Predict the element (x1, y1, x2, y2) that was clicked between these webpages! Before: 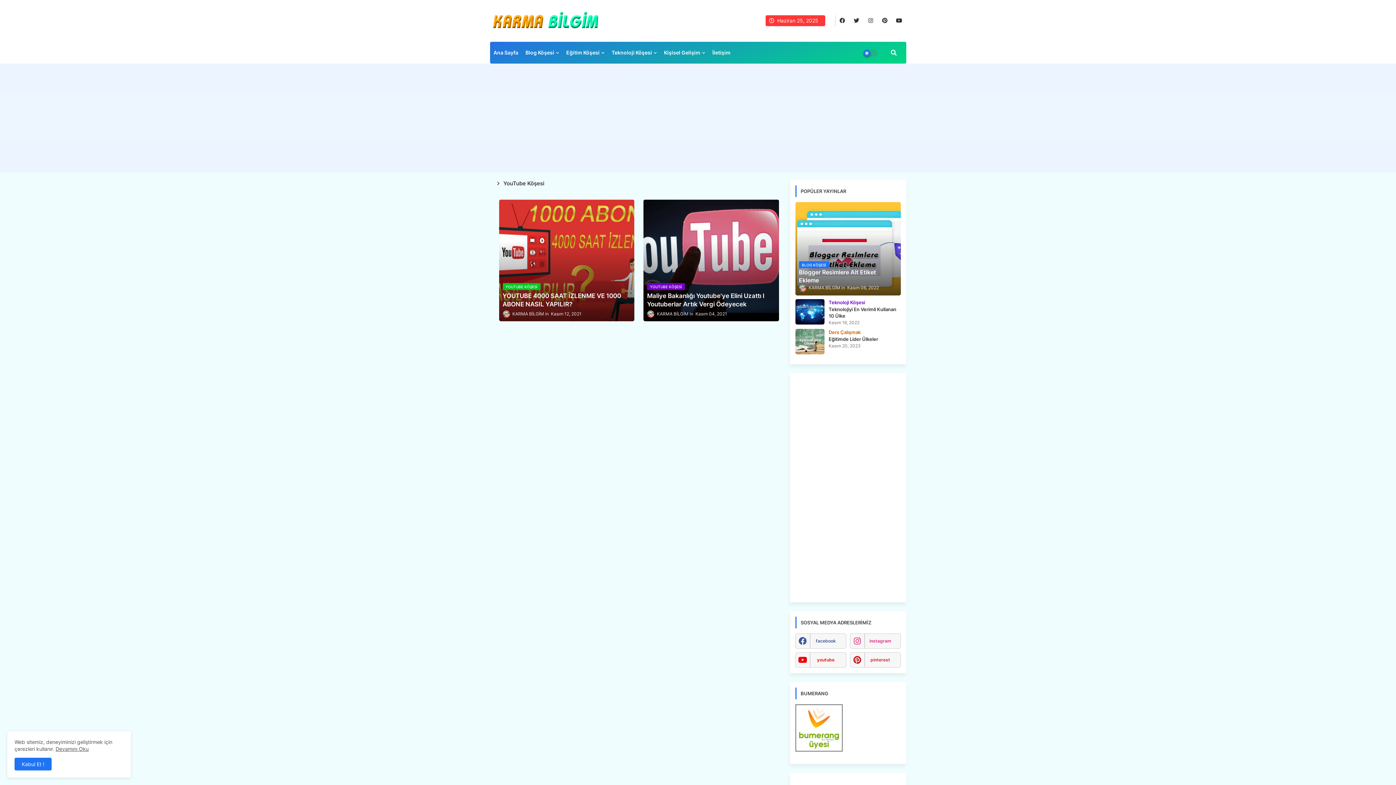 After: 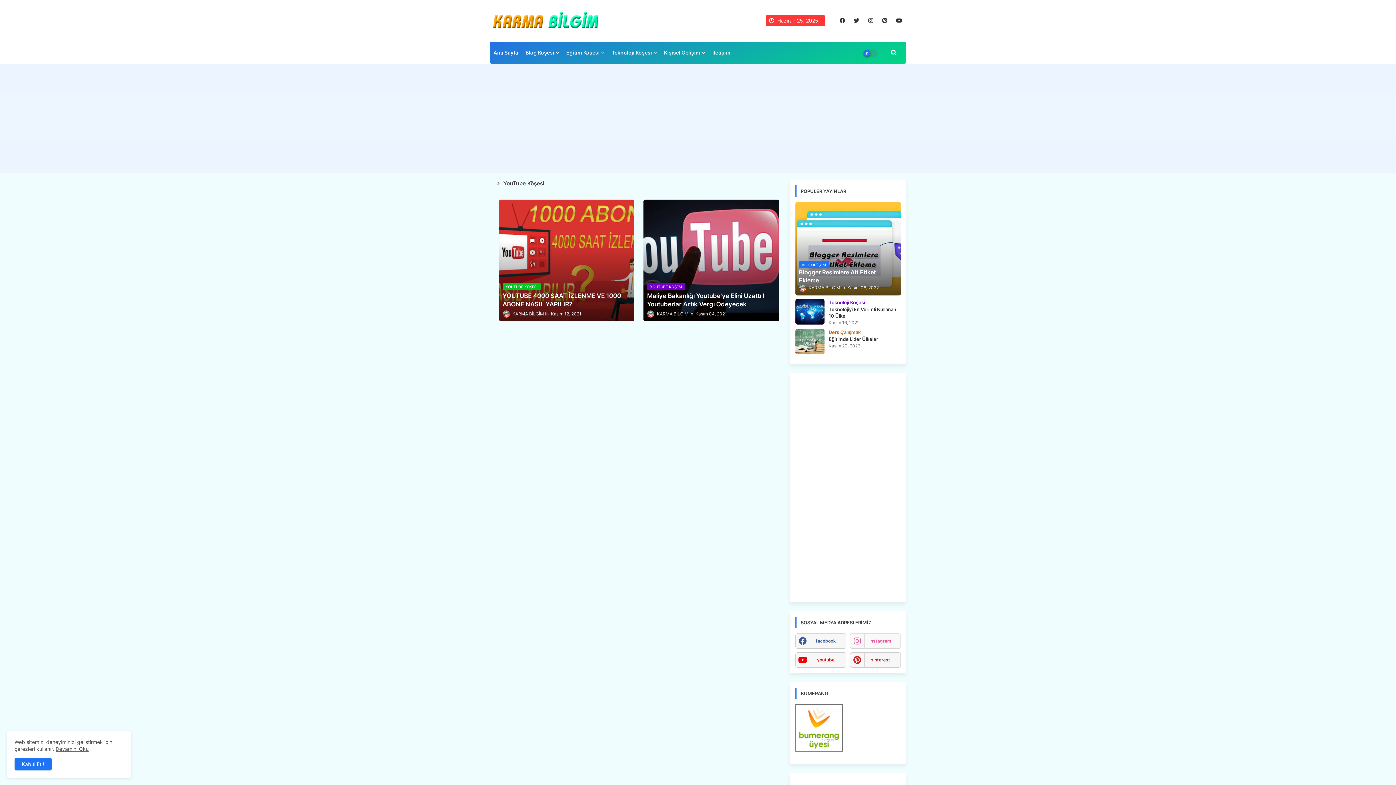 Action: bbox: (850, 633, 900, 649) label: instagram